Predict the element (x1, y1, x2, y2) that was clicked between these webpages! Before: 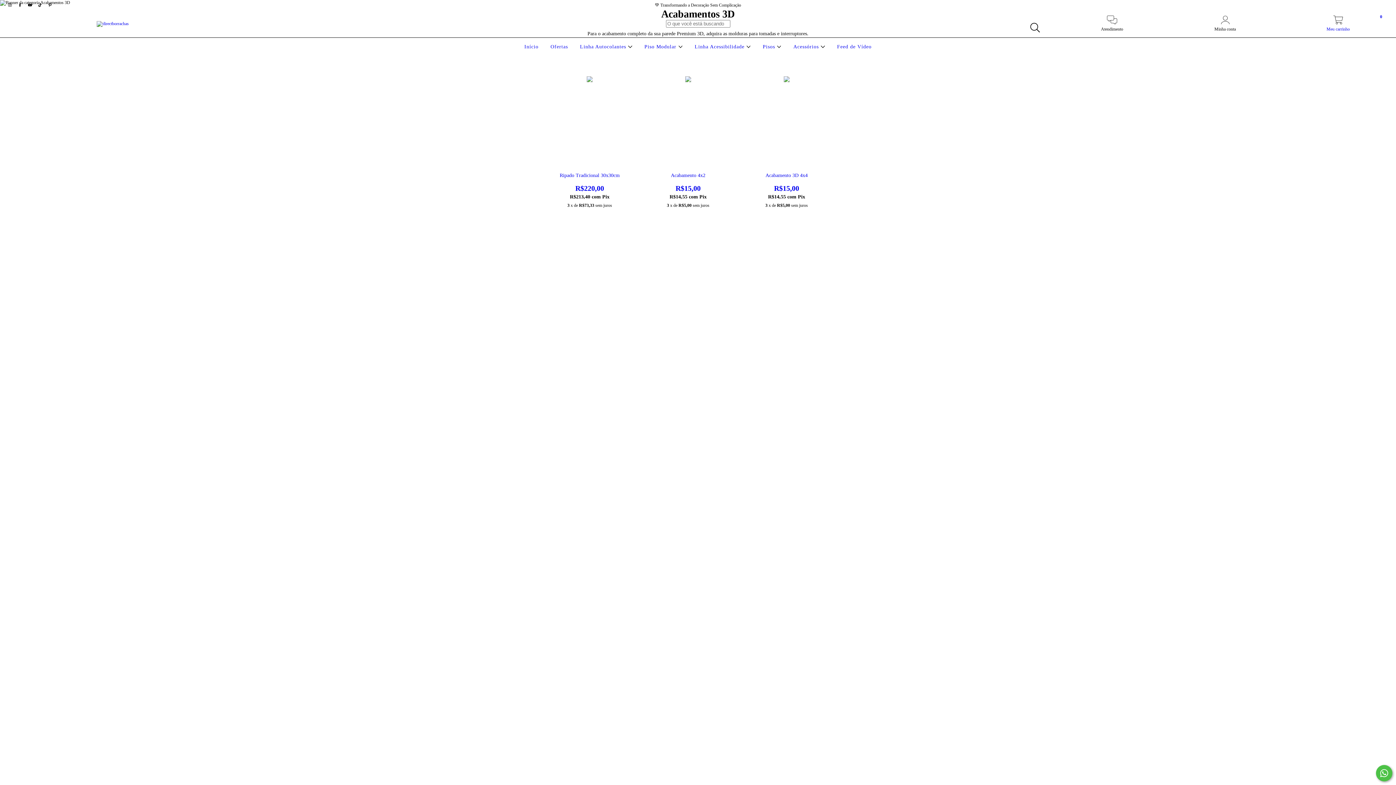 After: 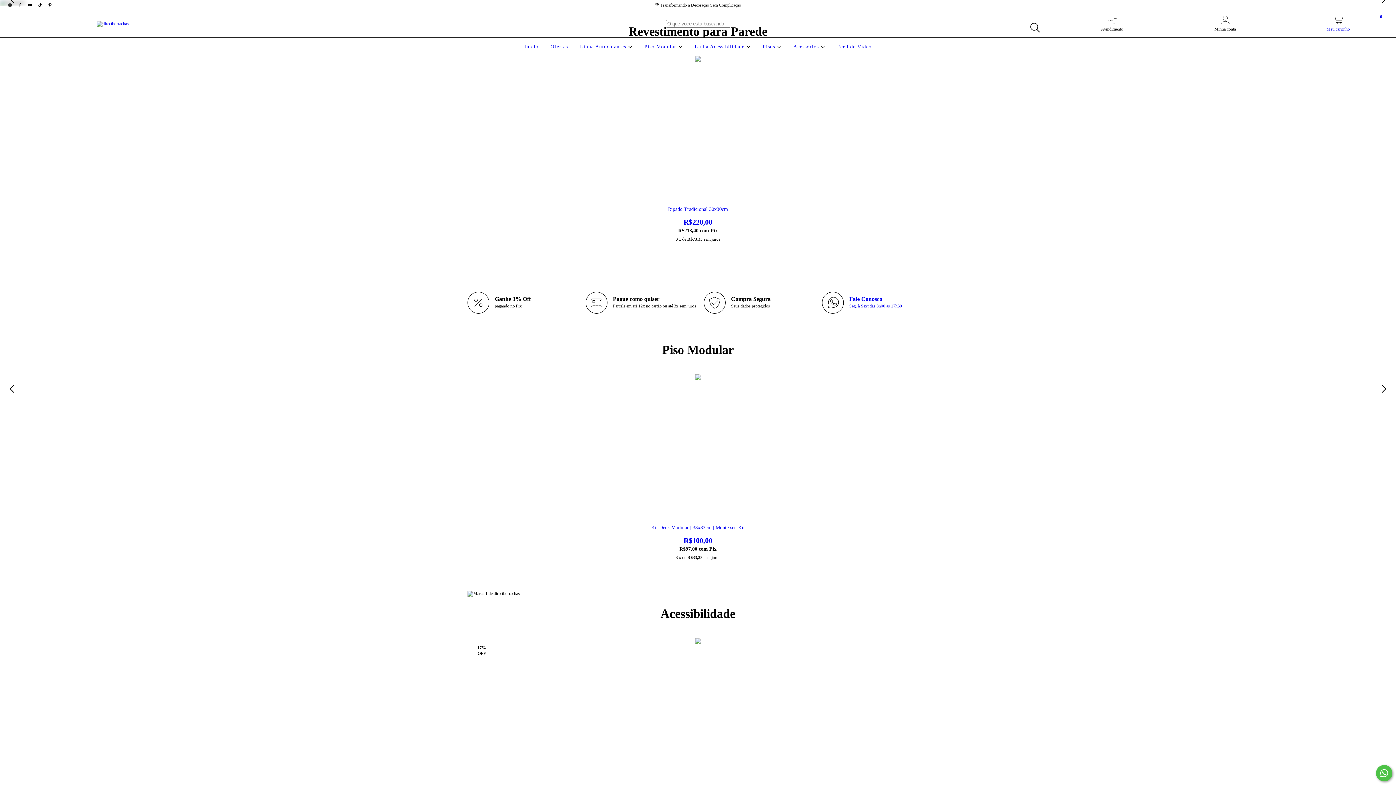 Action: label: Início bbox: (522, 44, 540, 49)